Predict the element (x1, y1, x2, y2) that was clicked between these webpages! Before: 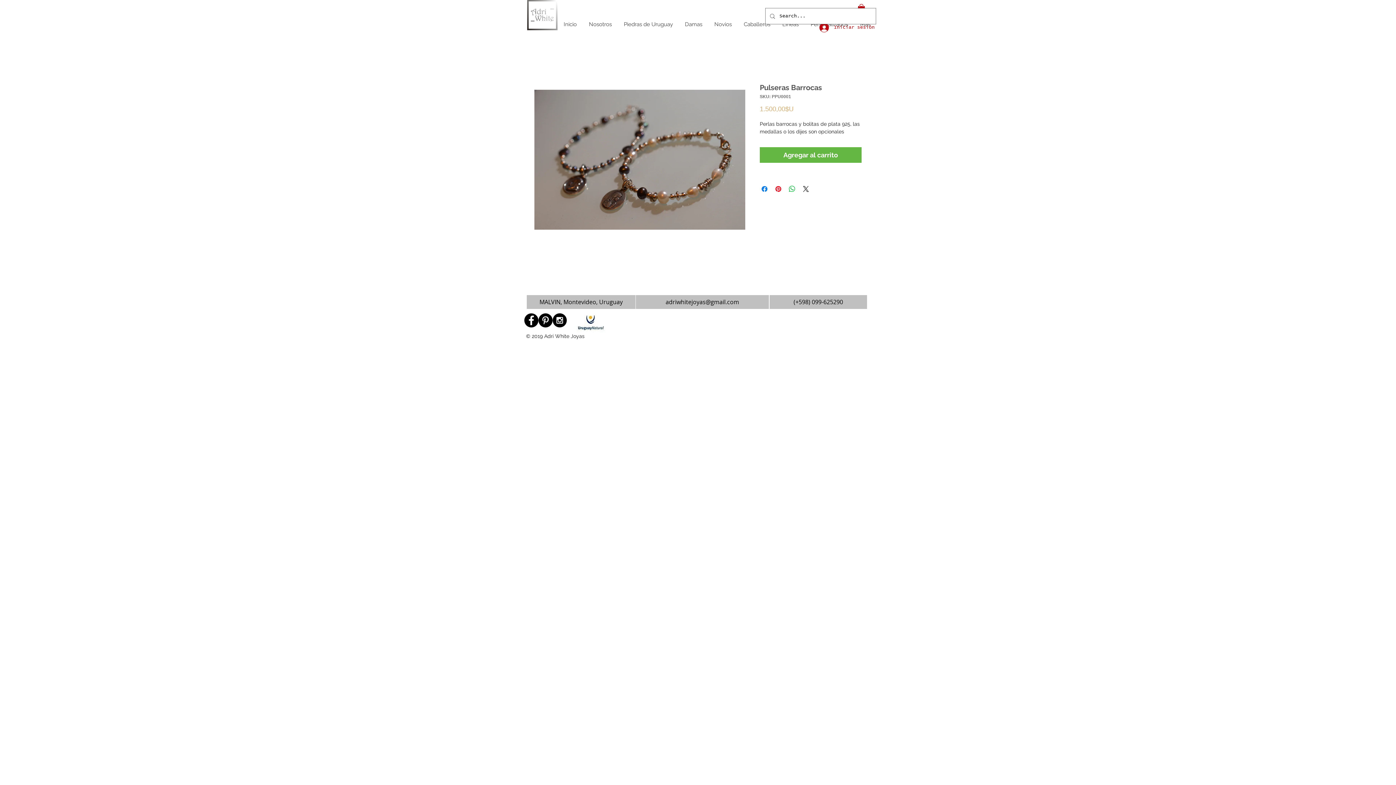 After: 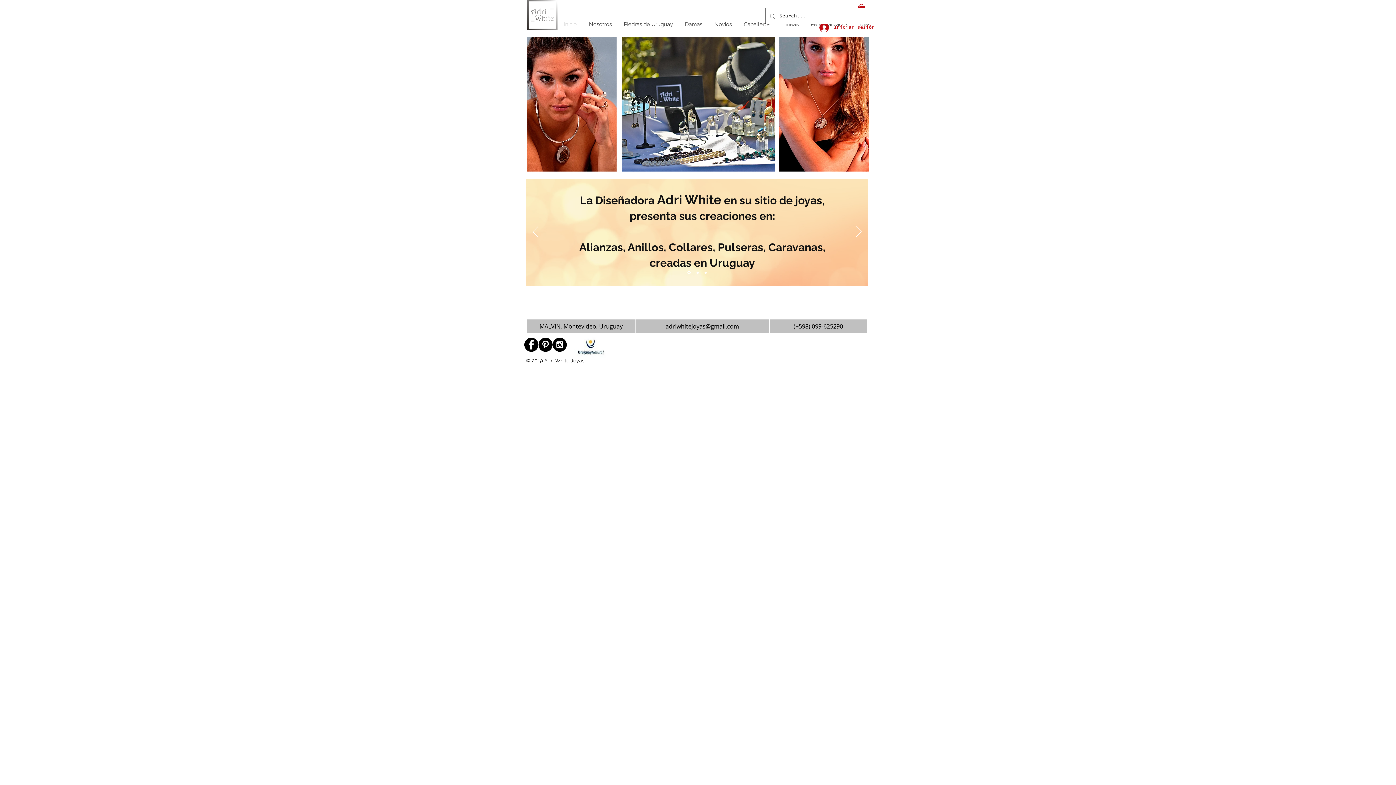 Action: bbox: (527, 0, 558, 30)